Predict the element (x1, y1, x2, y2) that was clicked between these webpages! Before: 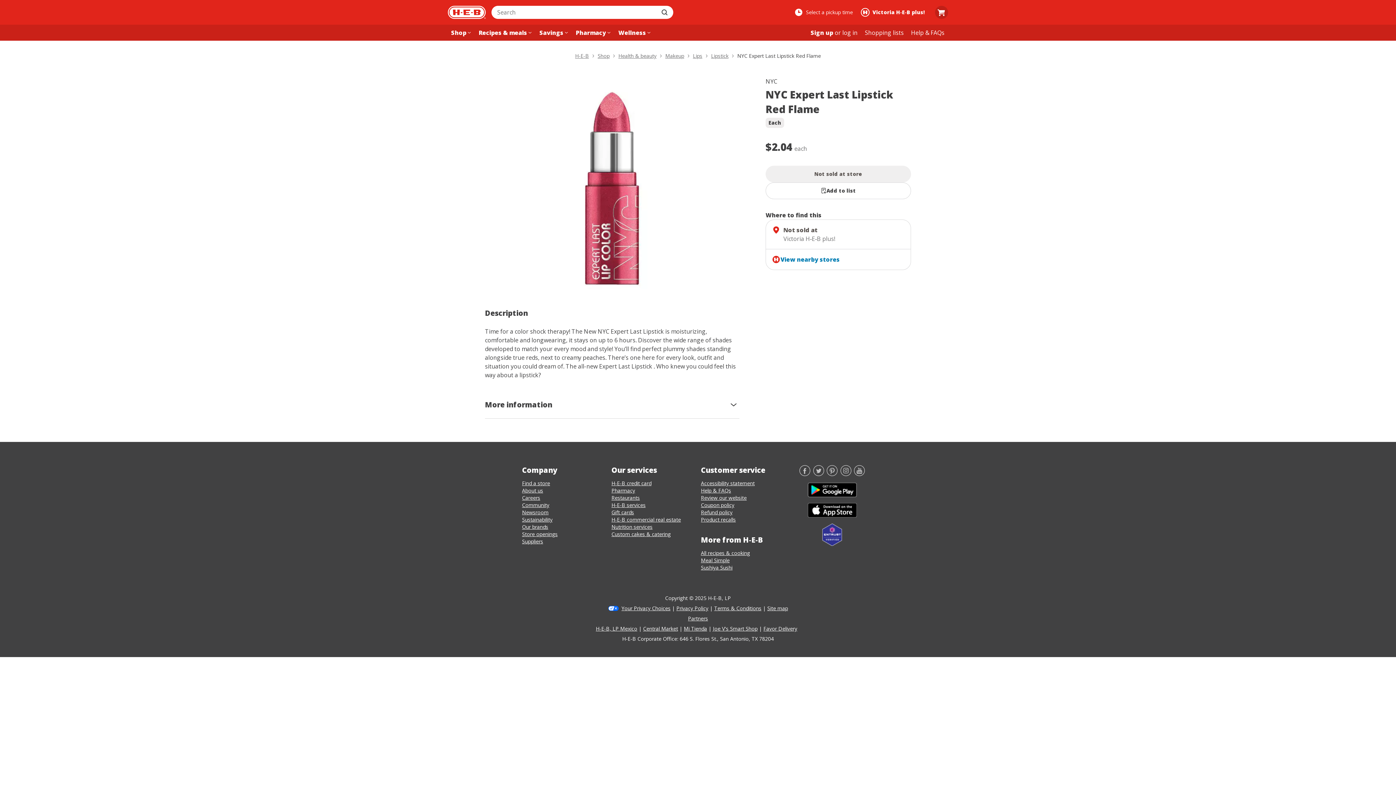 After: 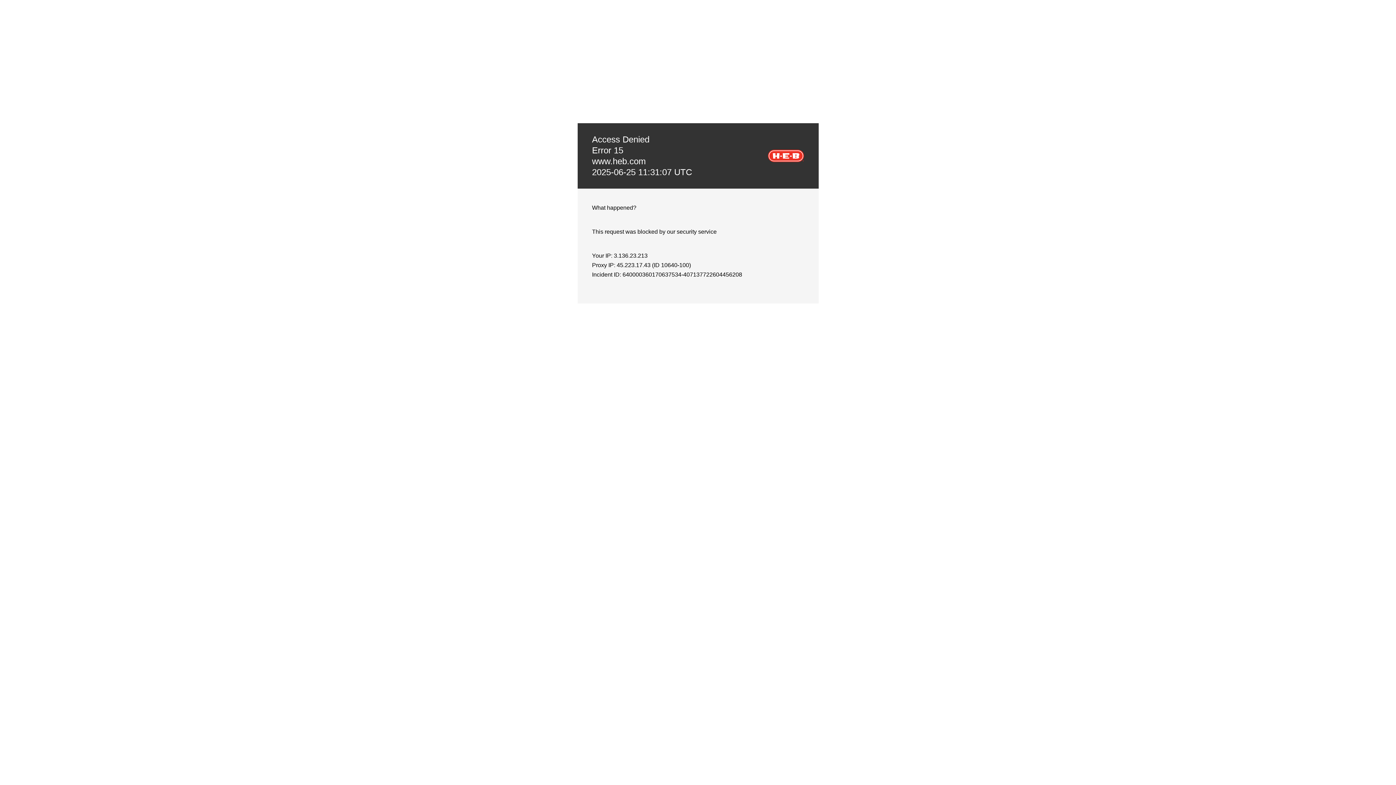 Action: bbox: (714, 605, 761, 612) label: Terms & Conditions